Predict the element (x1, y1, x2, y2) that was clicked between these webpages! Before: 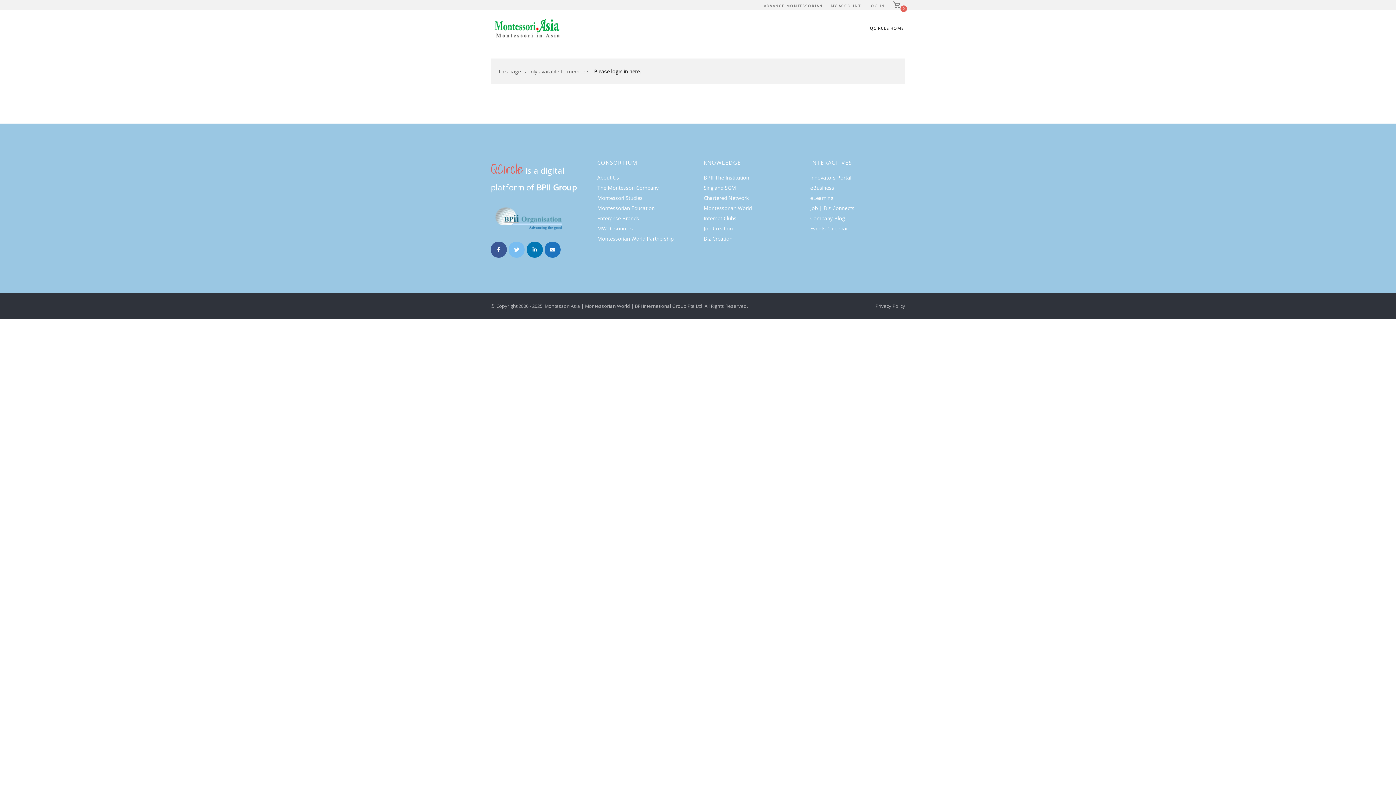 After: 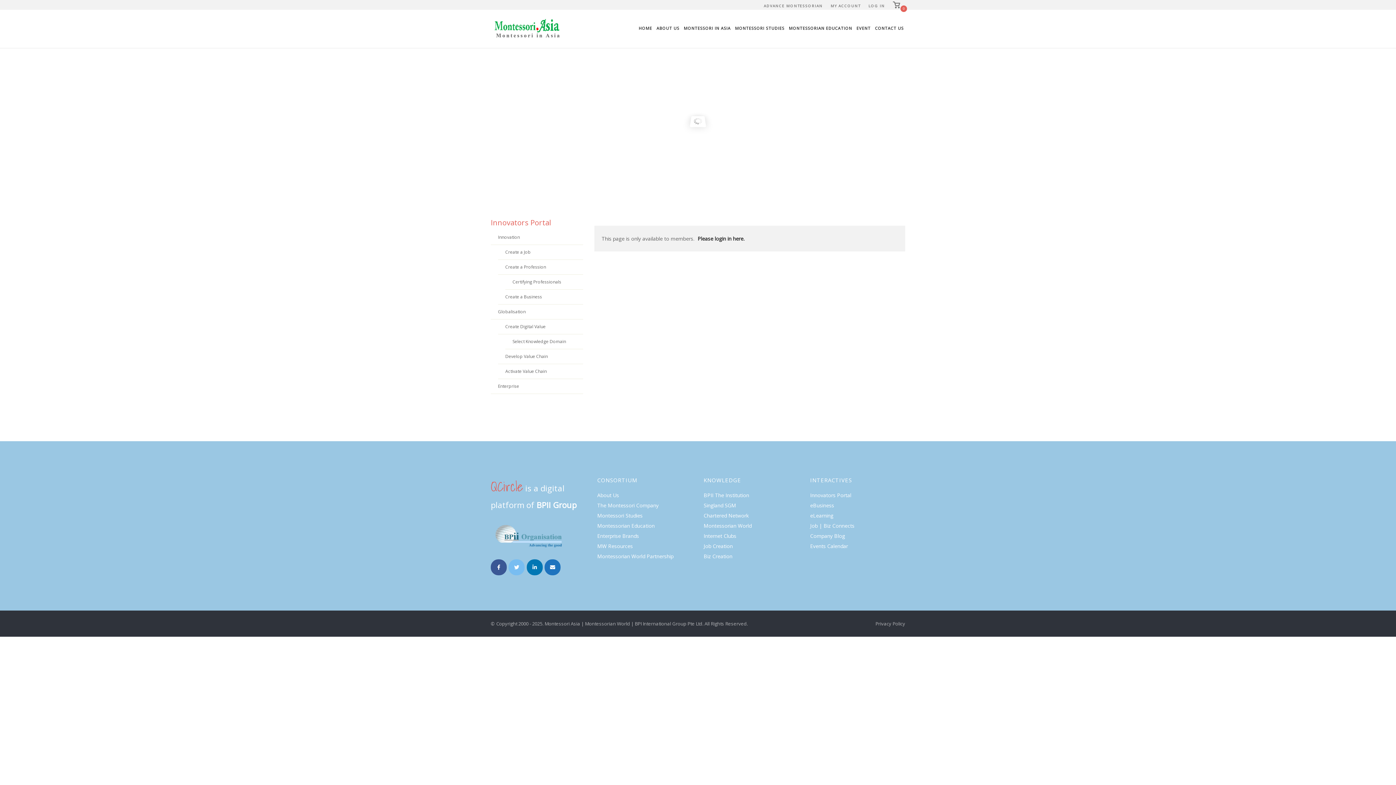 Action: label: Innovators Portal bbox: (810, 174, 851, 181)